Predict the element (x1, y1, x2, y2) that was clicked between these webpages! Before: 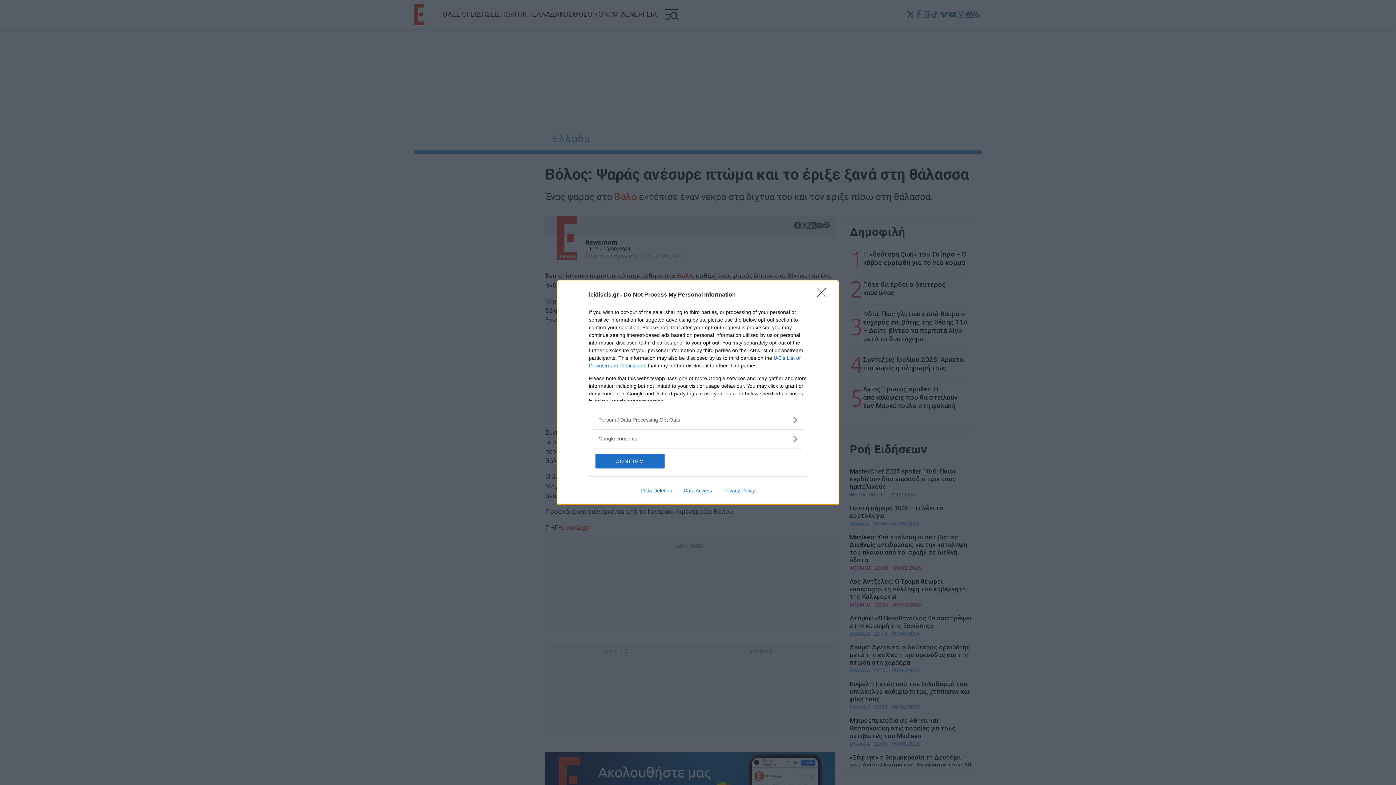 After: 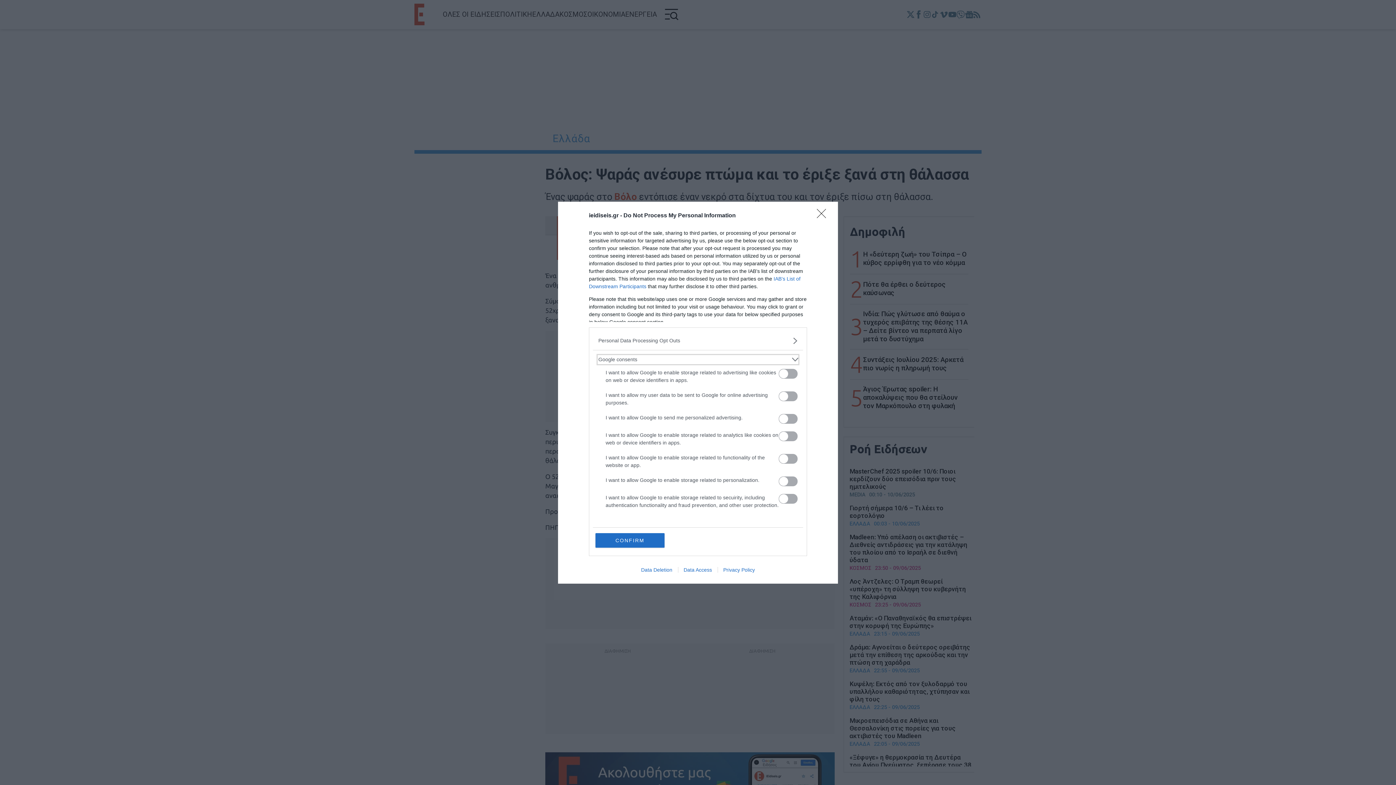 Action: bbox: (598, 435, 797, 442) label: Google consents